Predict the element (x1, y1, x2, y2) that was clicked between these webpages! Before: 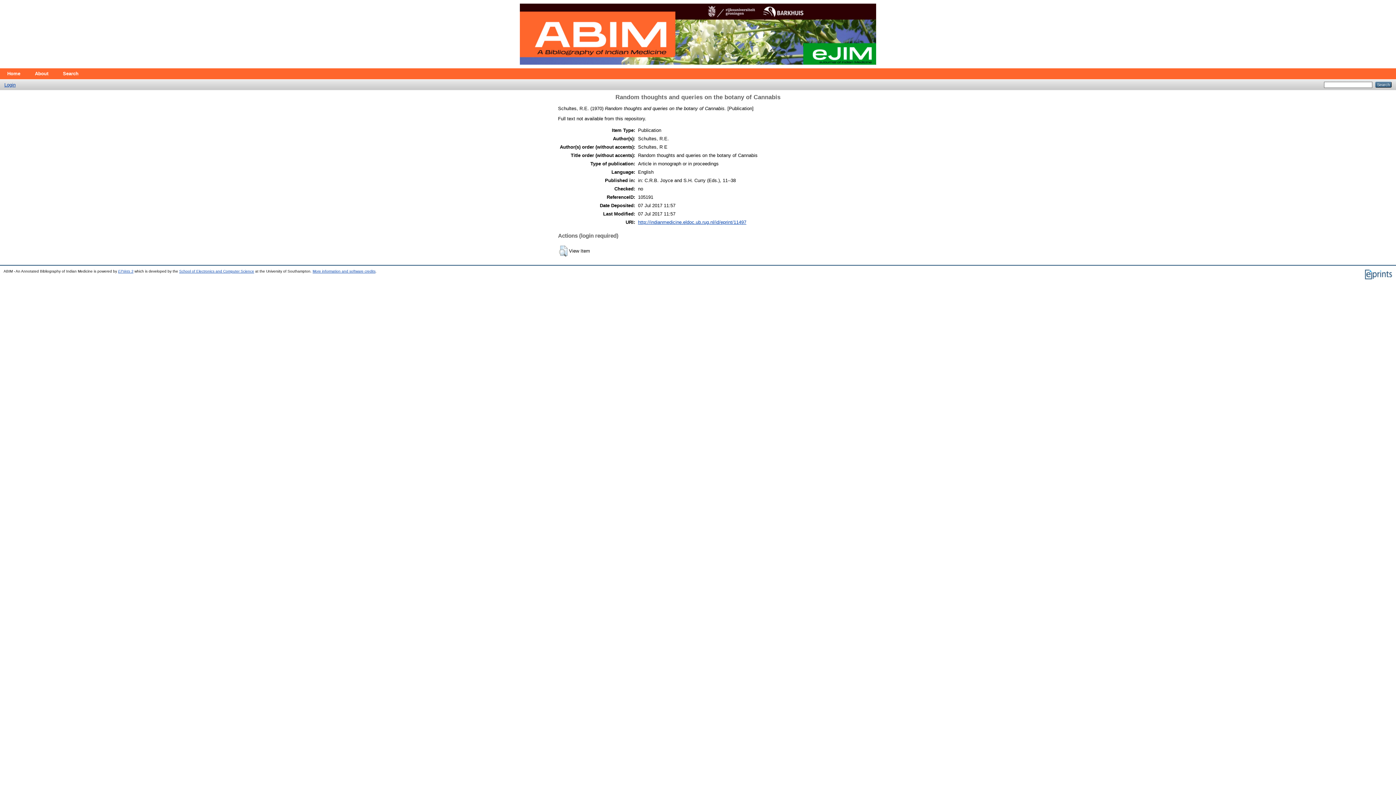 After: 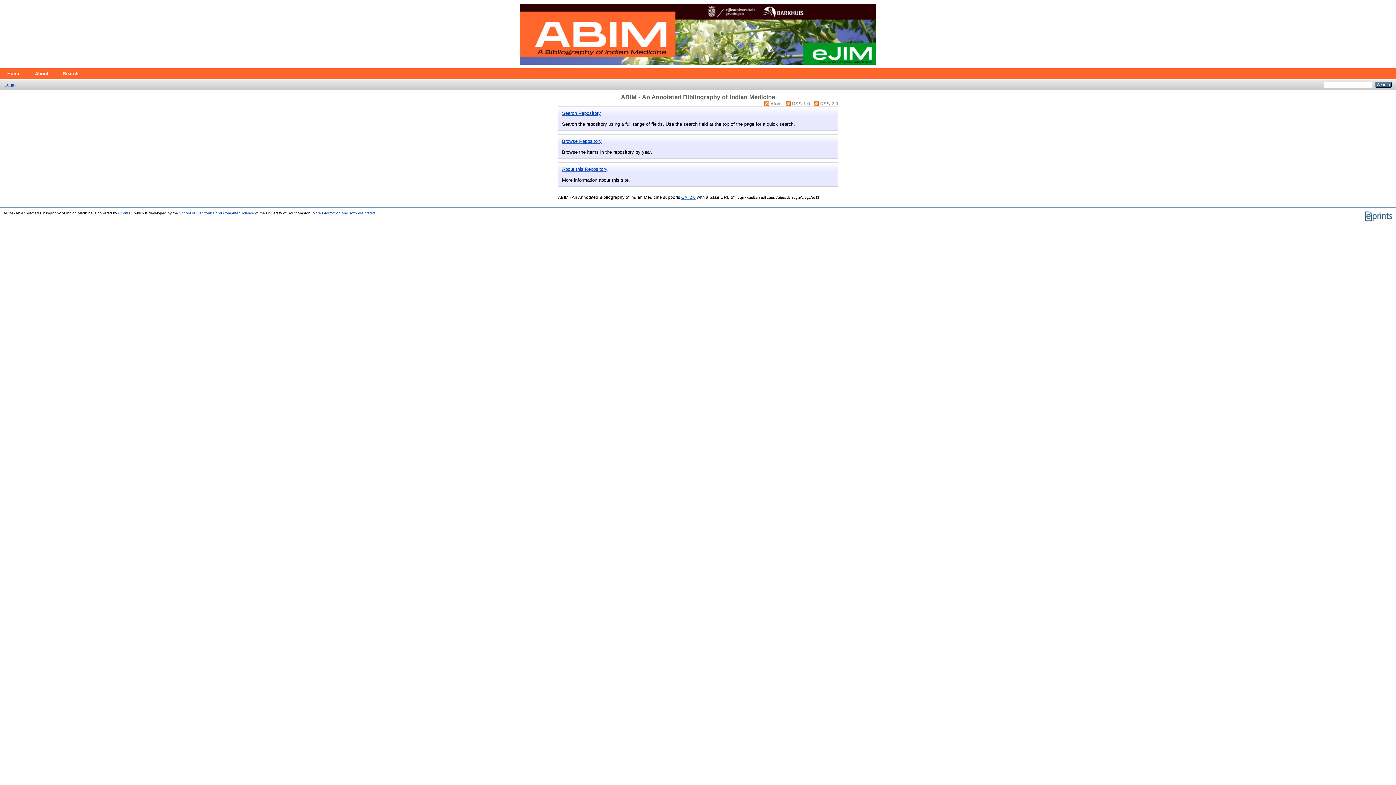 Action: bbox: (0, 68, 27, 79) label: Home